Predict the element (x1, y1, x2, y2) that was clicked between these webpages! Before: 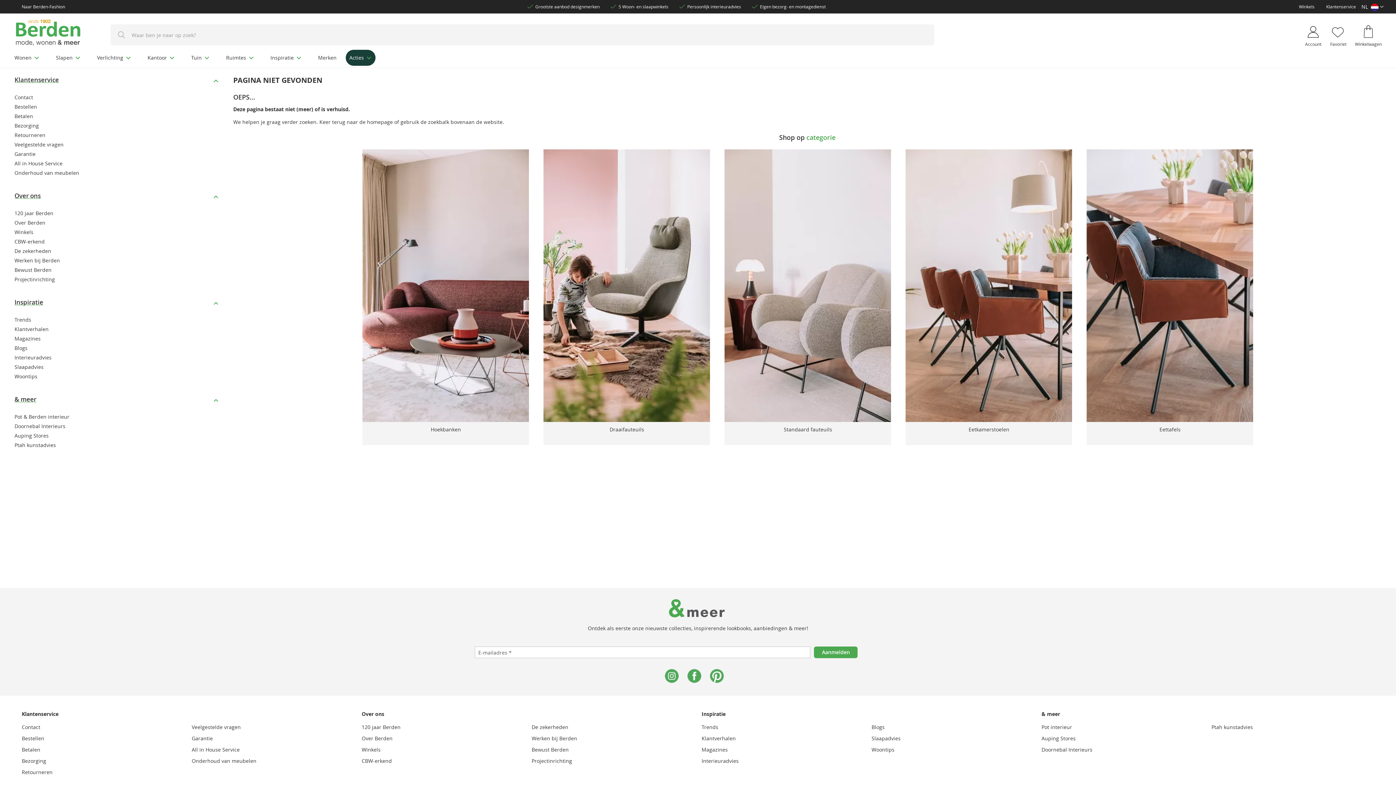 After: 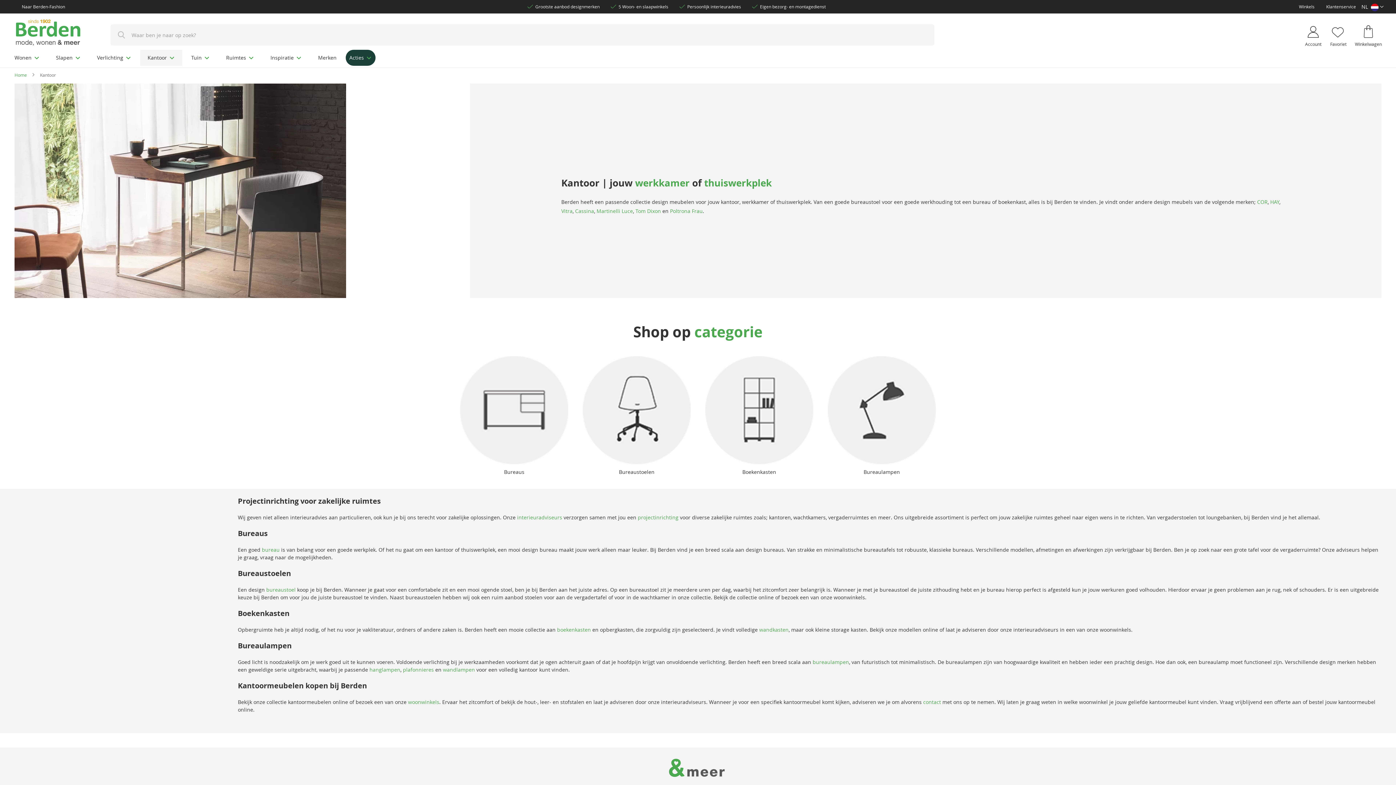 Action: label: Kantoor bbox: (140, 49, 182, 65)